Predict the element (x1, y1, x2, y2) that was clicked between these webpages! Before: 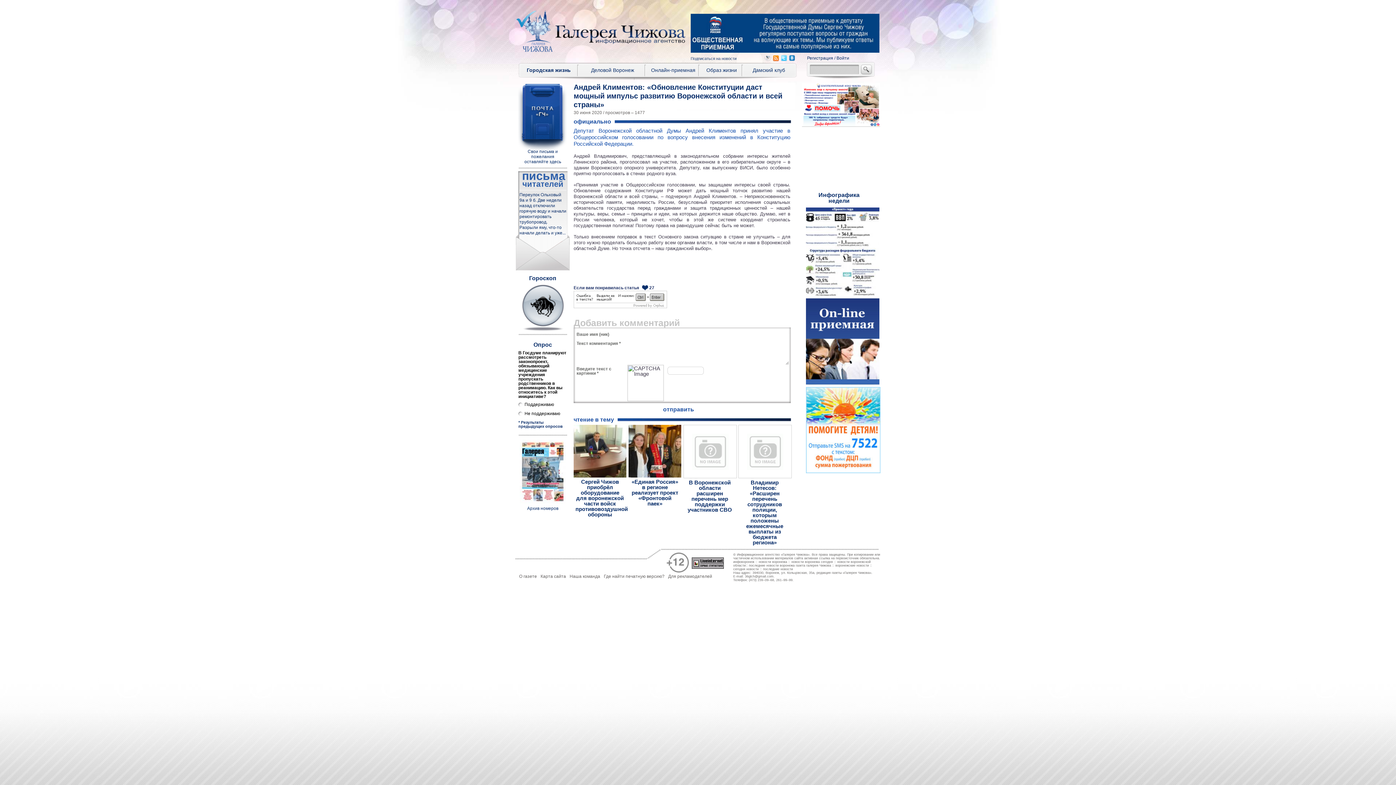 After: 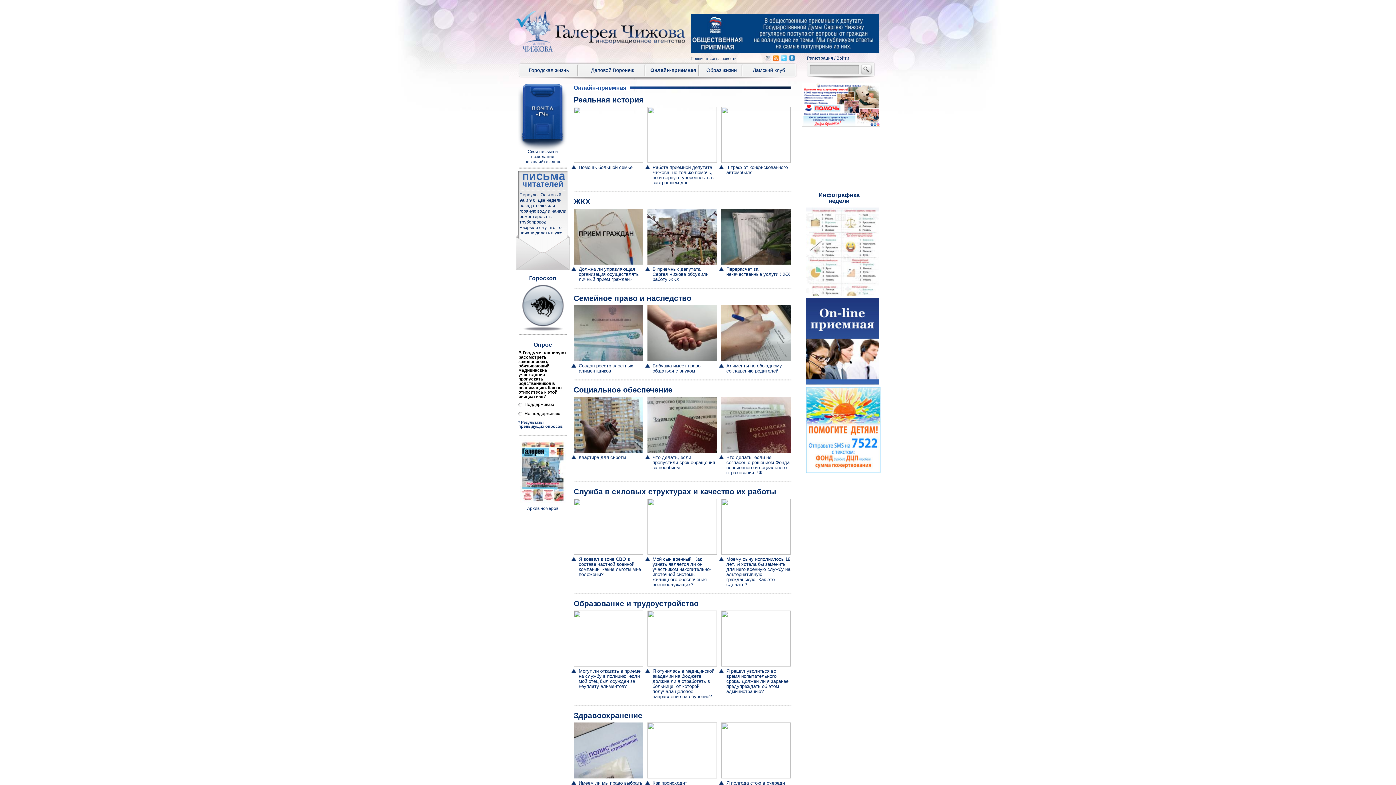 Action: label: Онлайн-приемная bbox: (649, 63, 697, 76)